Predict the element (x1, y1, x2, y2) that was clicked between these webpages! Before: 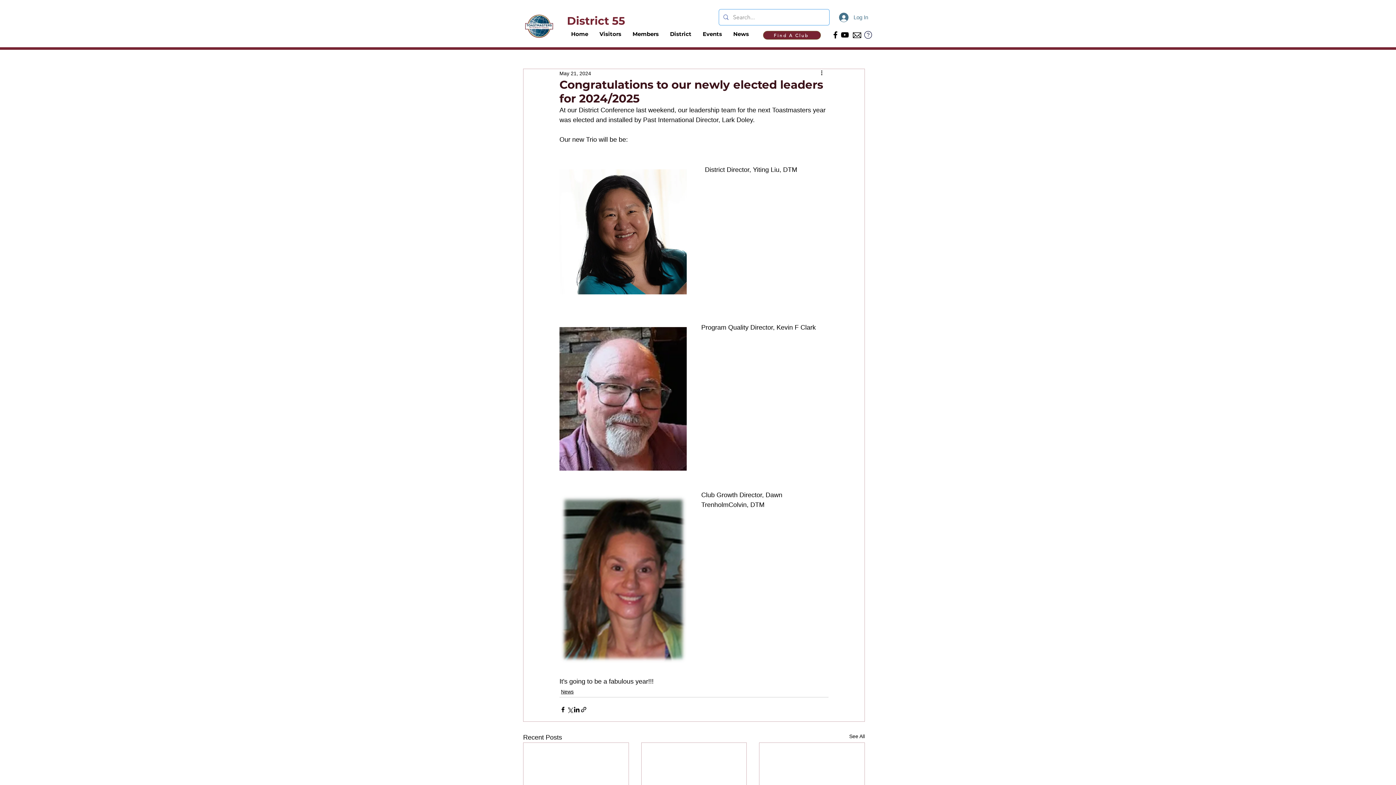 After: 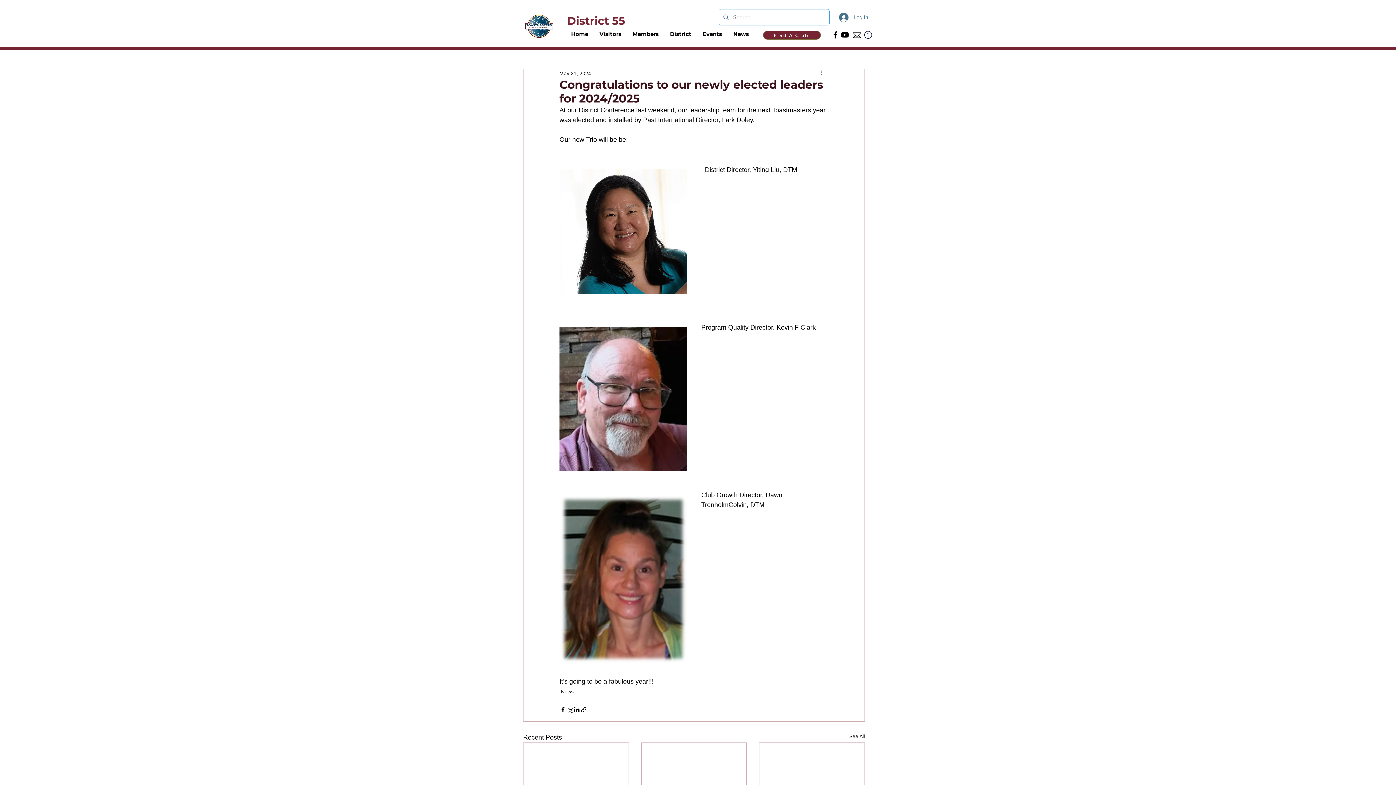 Action: label: More actions bbox: (820, 69, 828, 77)